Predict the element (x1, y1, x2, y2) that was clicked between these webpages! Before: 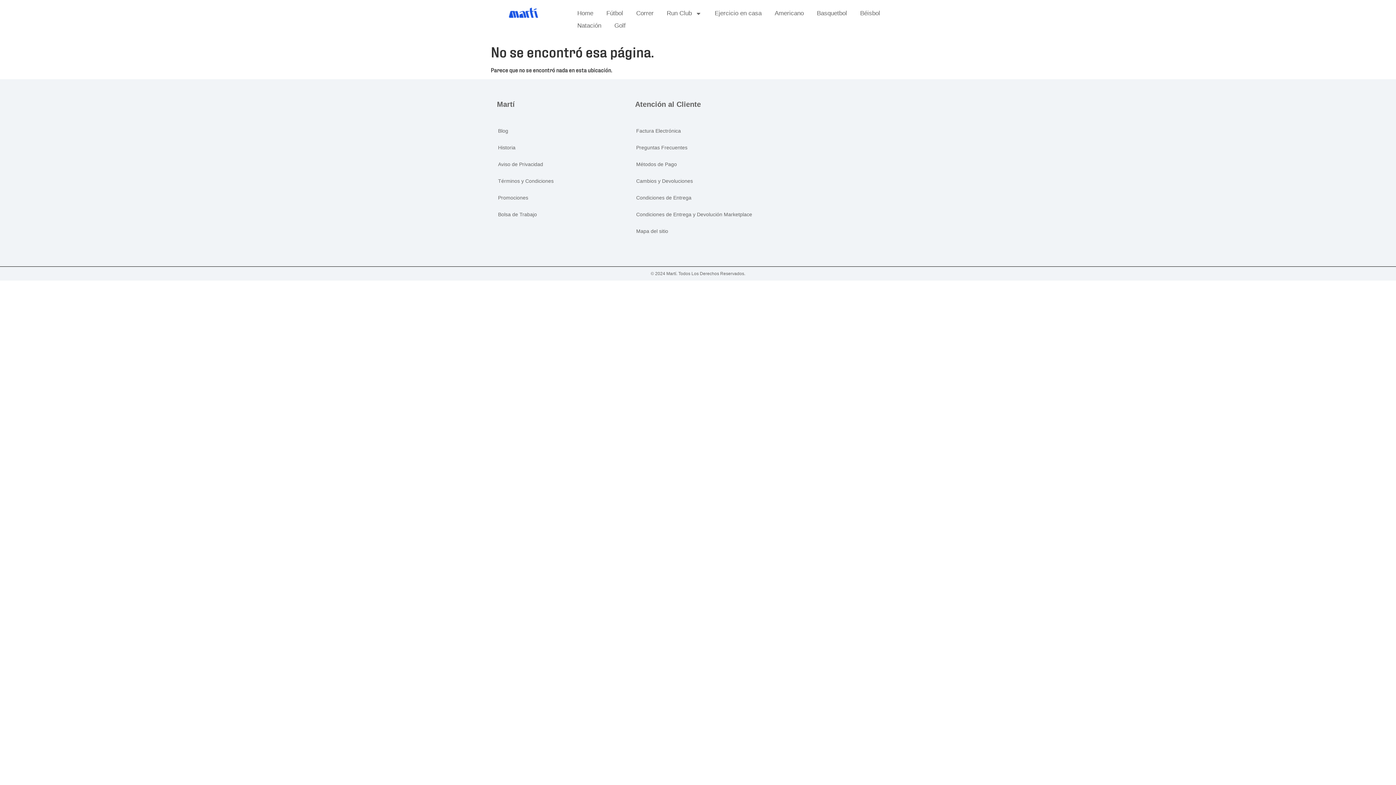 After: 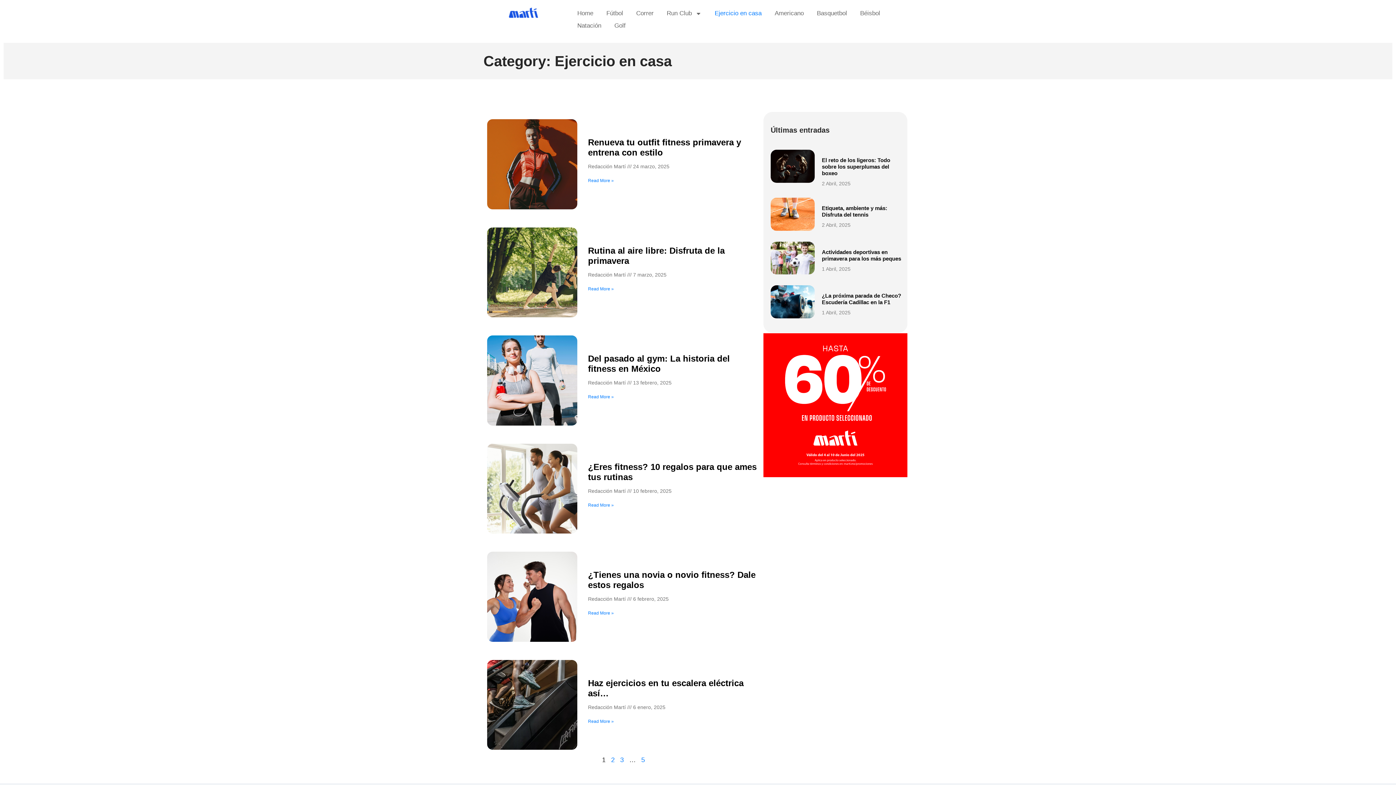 Action: label: Ejercicio en casa bbox: (708, 7, 768, 19)